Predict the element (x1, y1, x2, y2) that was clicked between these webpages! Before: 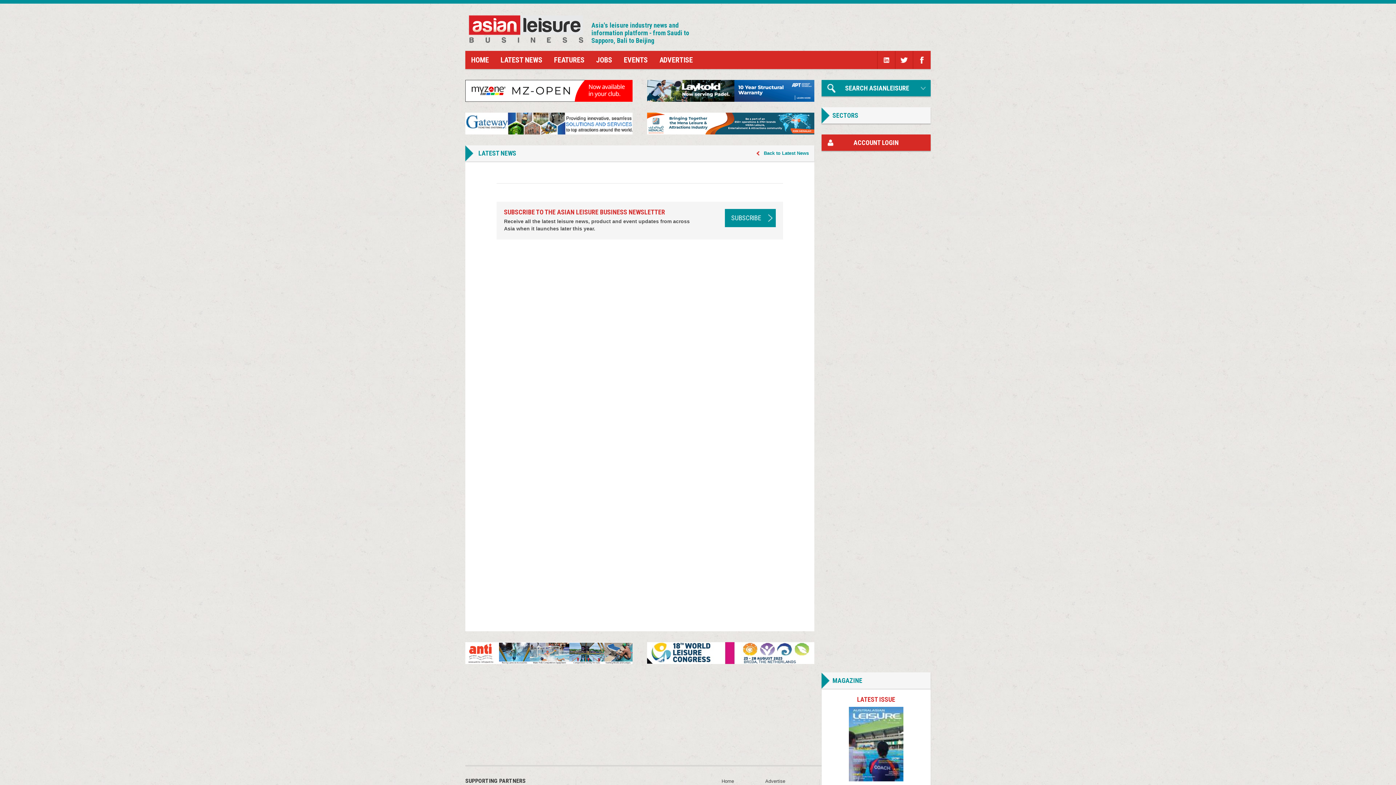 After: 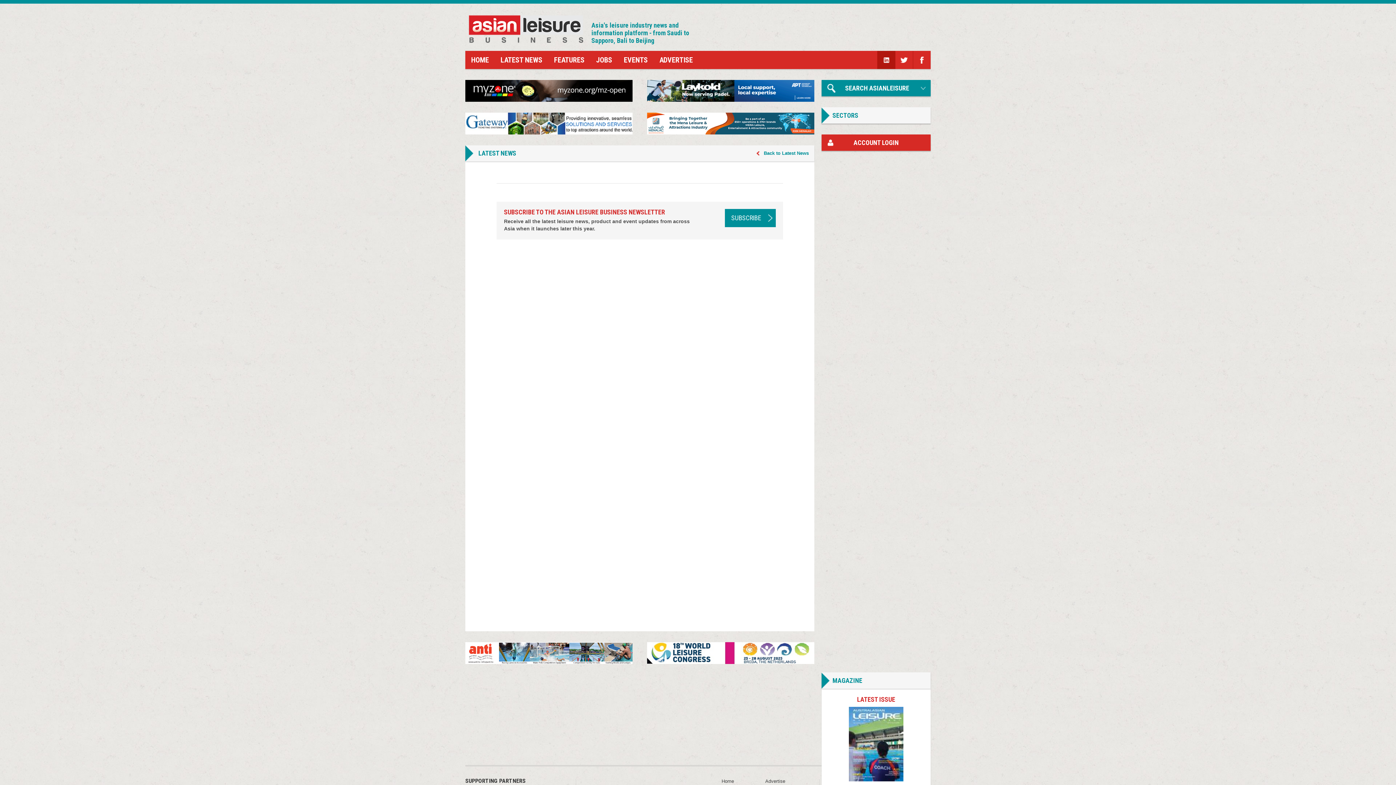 Action: bbox: (877, 50, 895, 69)